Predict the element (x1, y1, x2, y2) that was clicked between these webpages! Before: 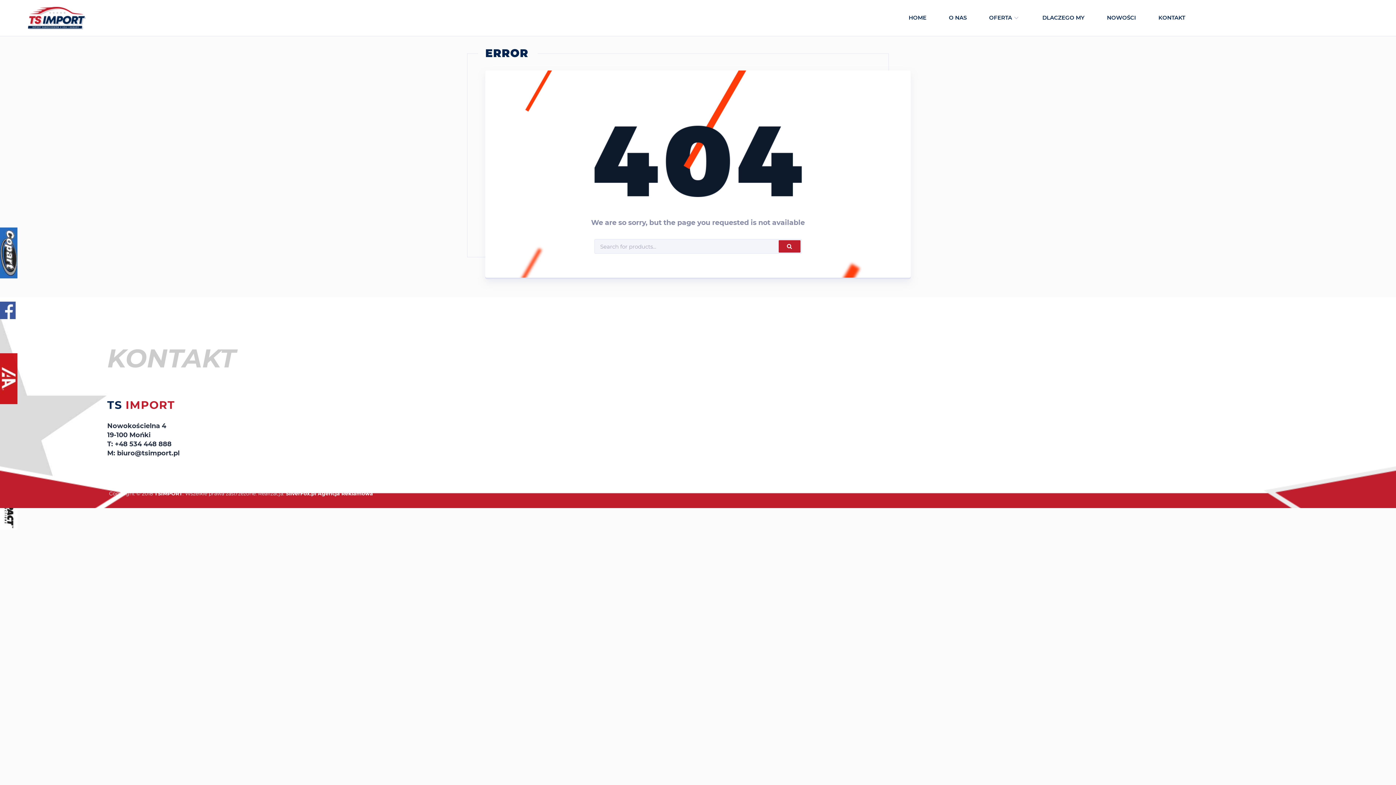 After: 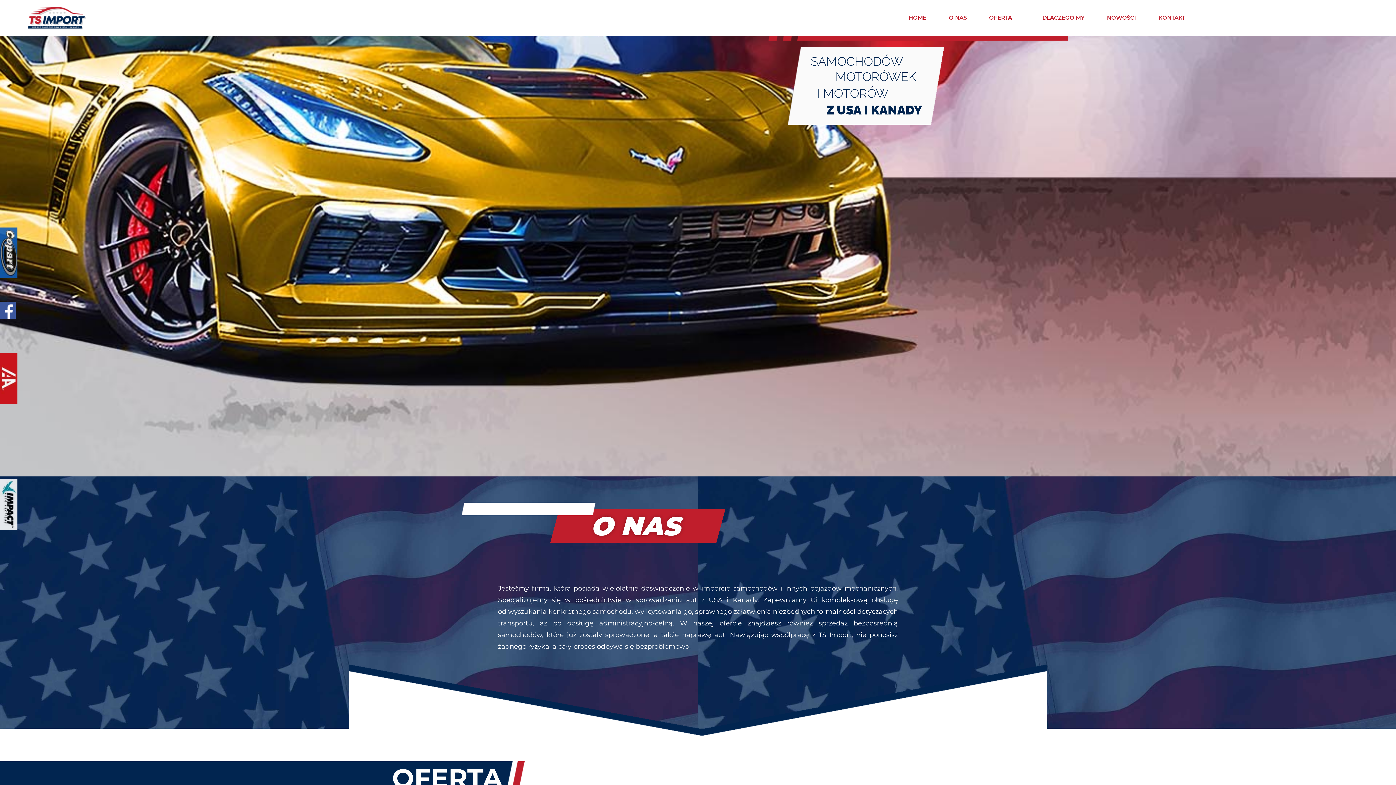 Action: label: NOWOŚCI bbox: (1107, 13, 1136, 21)